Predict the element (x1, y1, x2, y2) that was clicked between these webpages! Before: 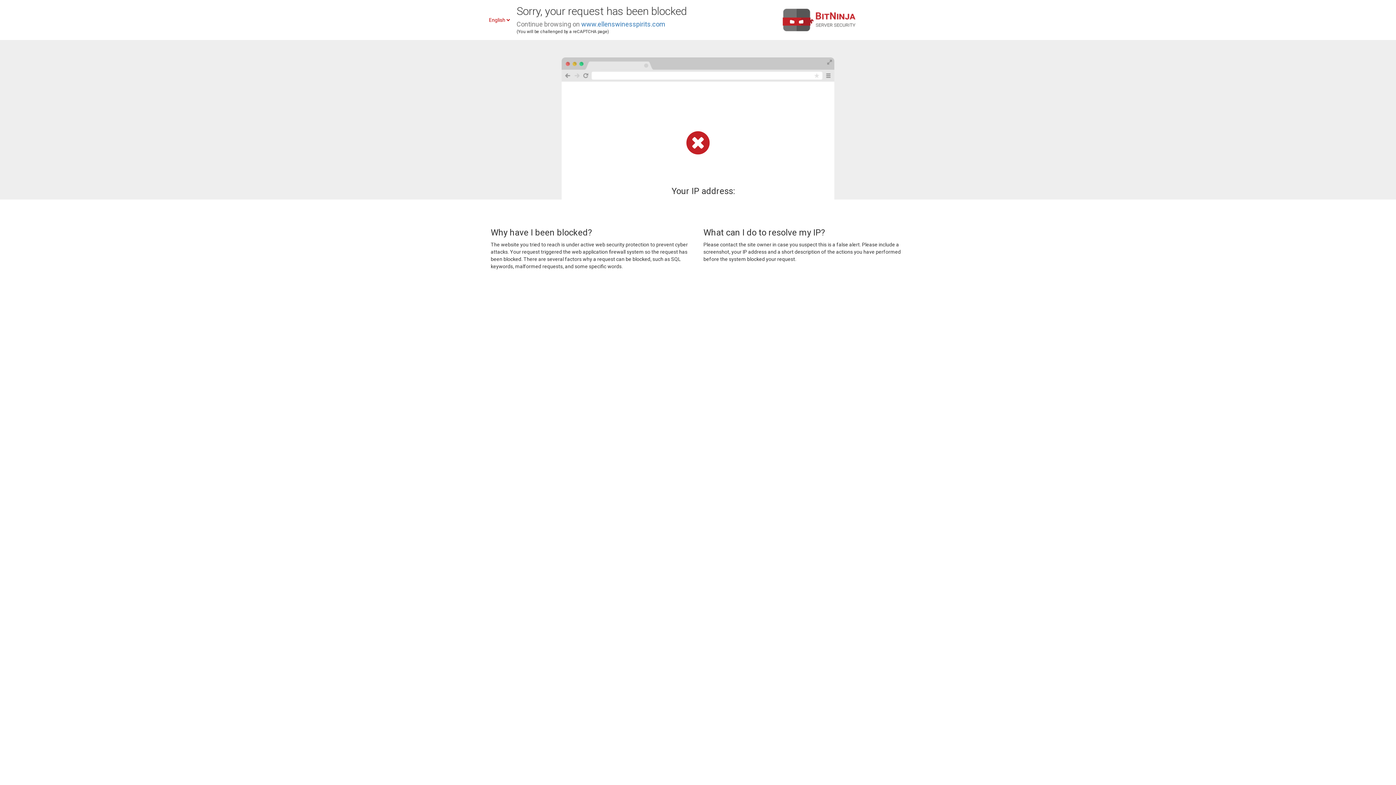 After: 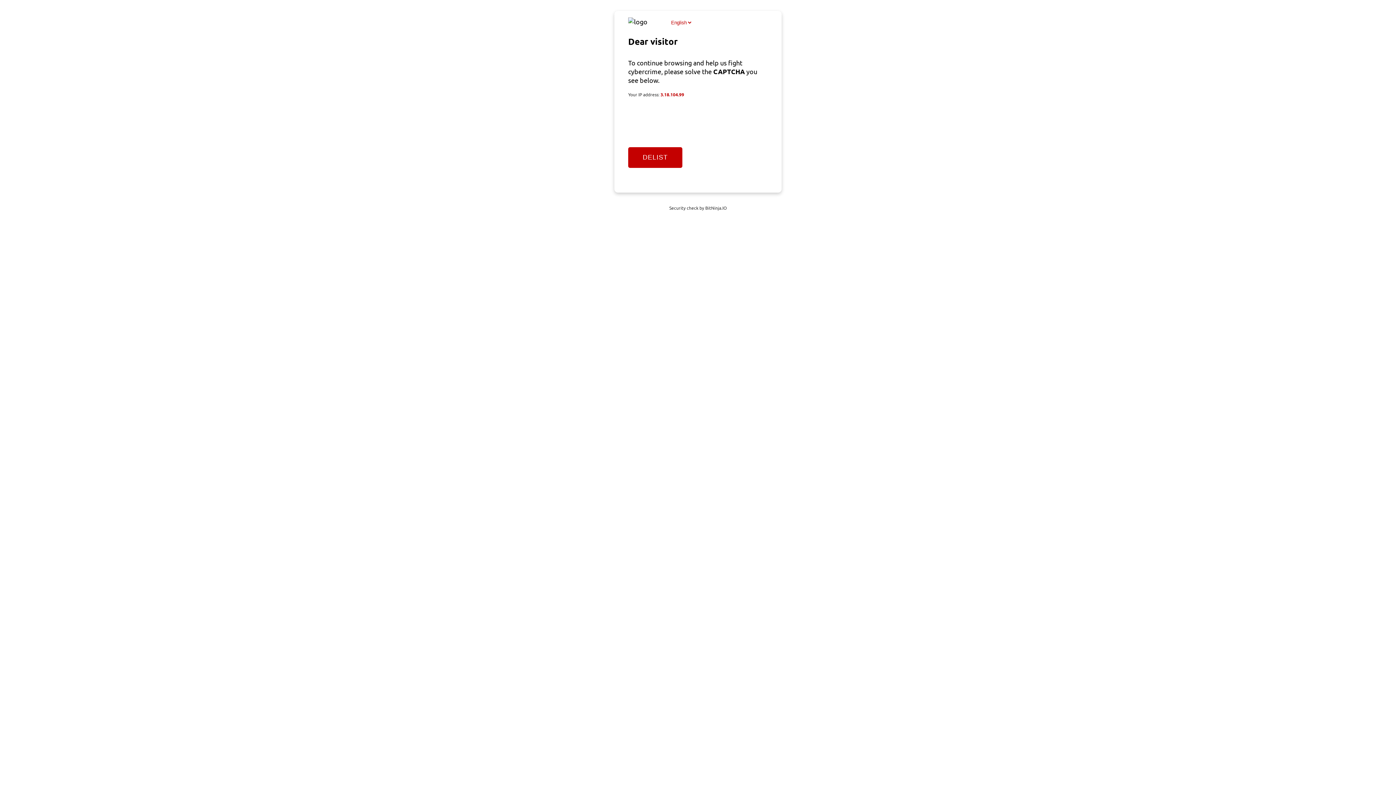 Action: bbox: (581, 20, 665, 28) label: www.ellenswinesspirits.com